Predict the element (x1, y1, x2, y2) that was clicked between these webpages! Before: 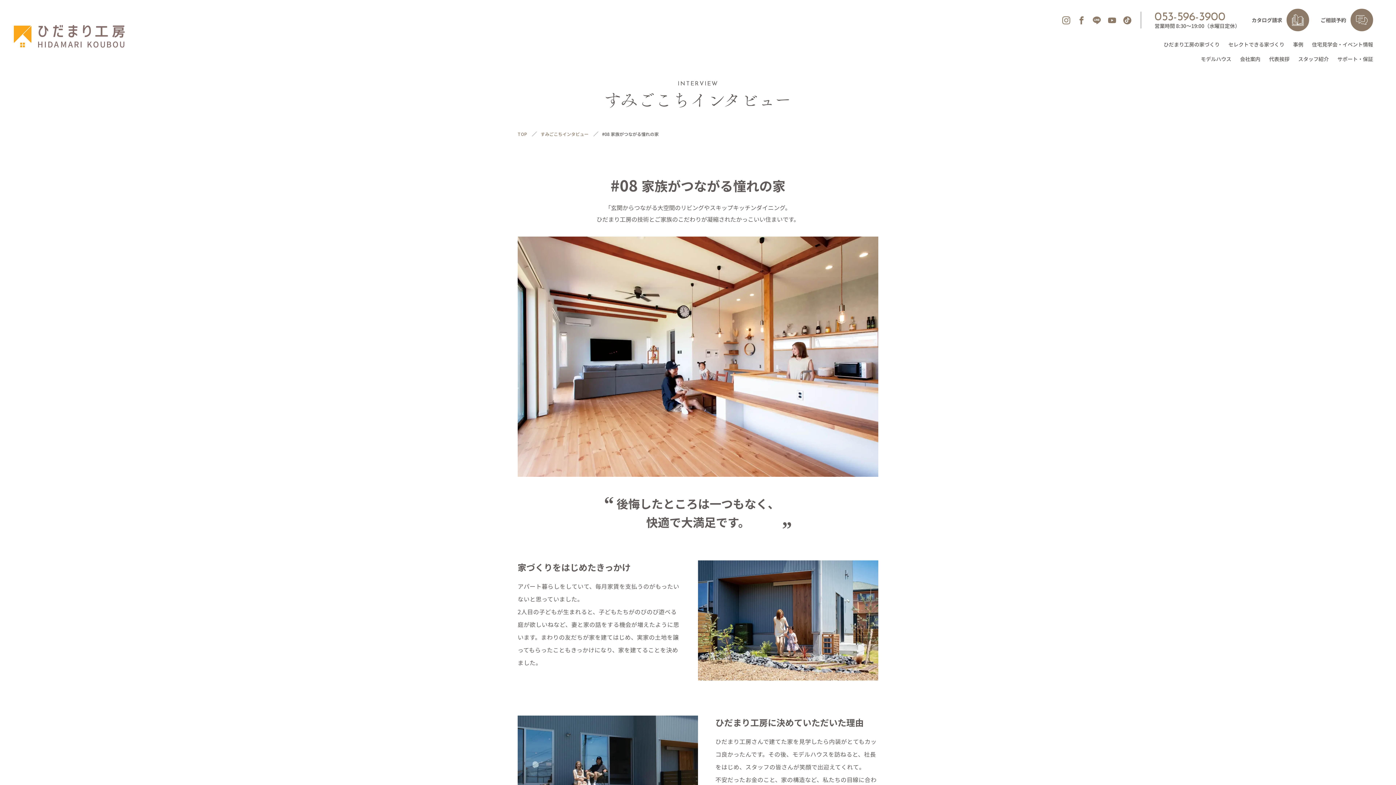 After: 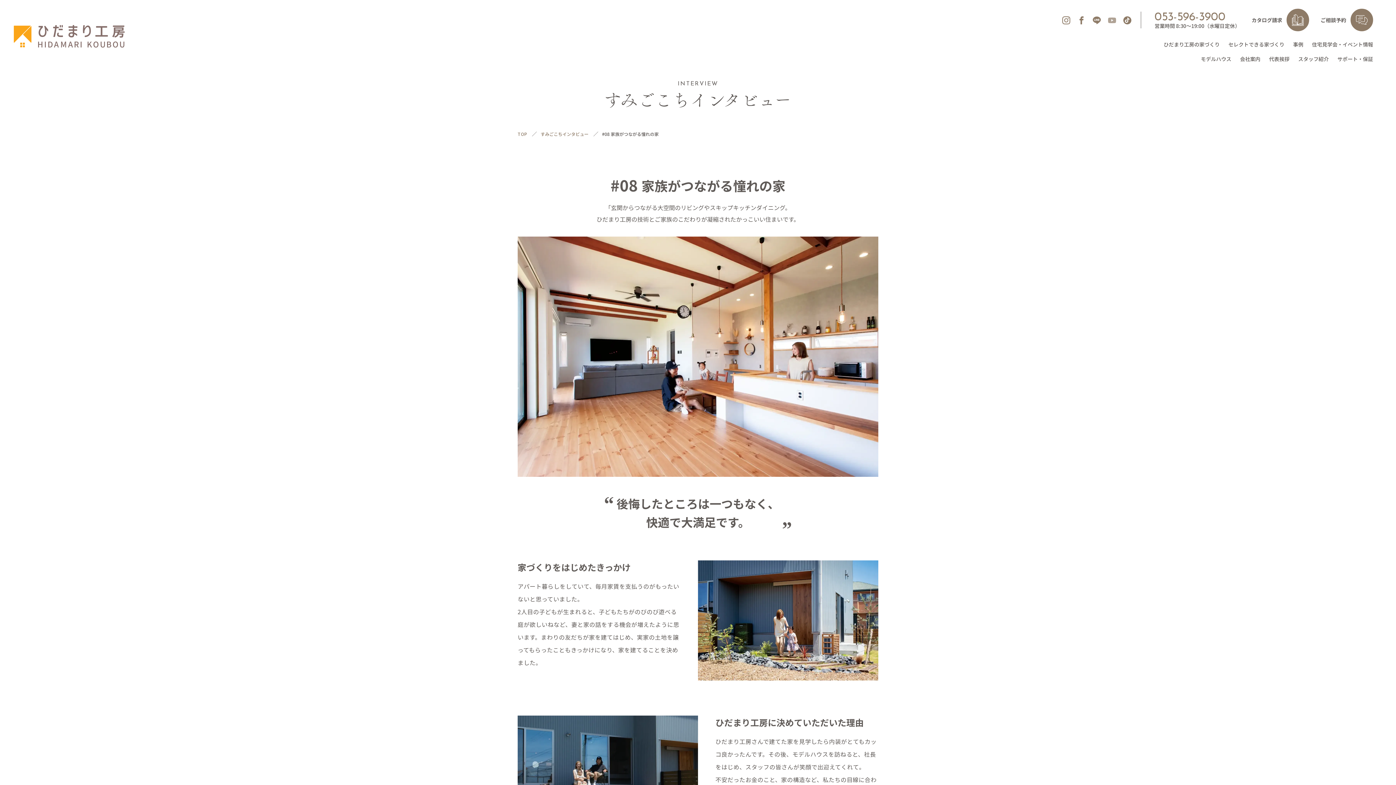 Action: bbox: (1108, 15, 1116, 24) label: YouTube